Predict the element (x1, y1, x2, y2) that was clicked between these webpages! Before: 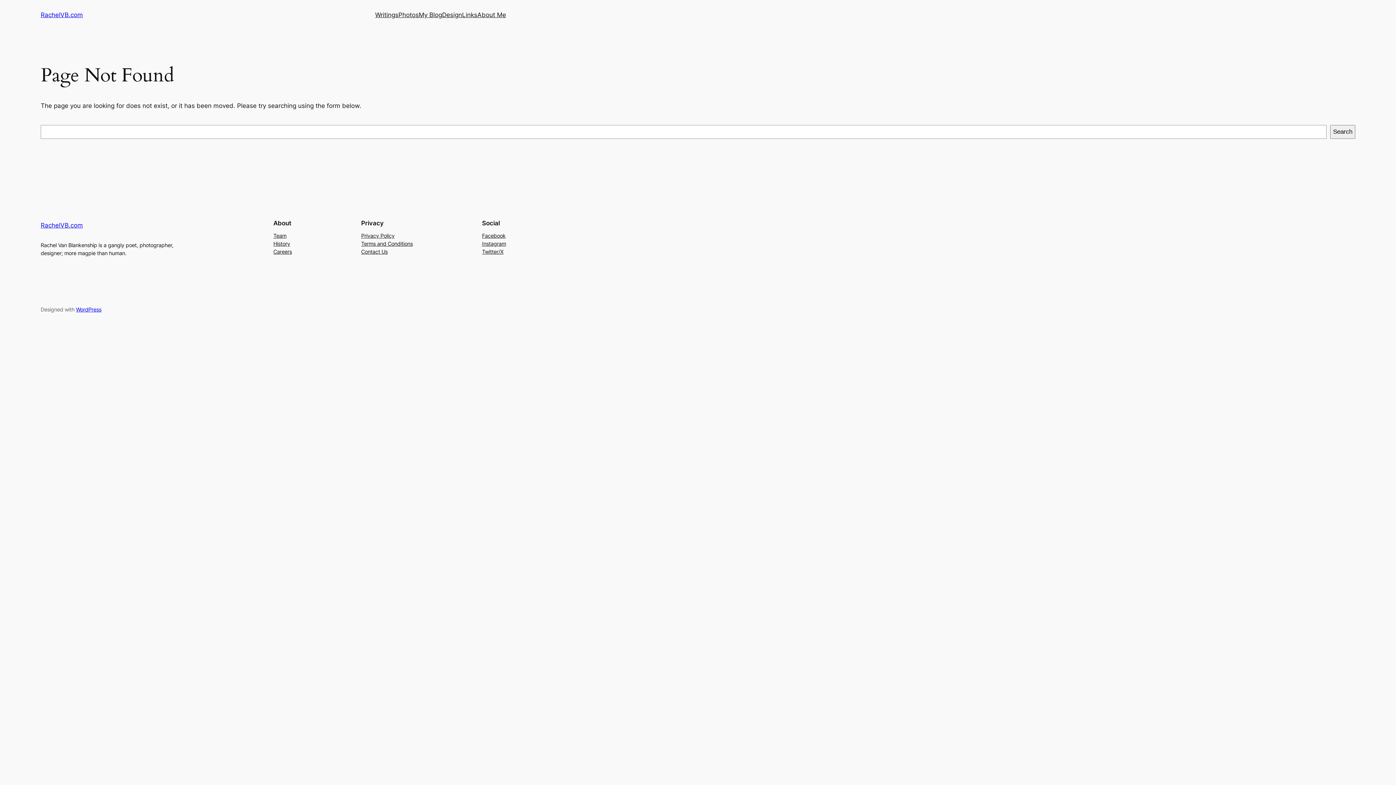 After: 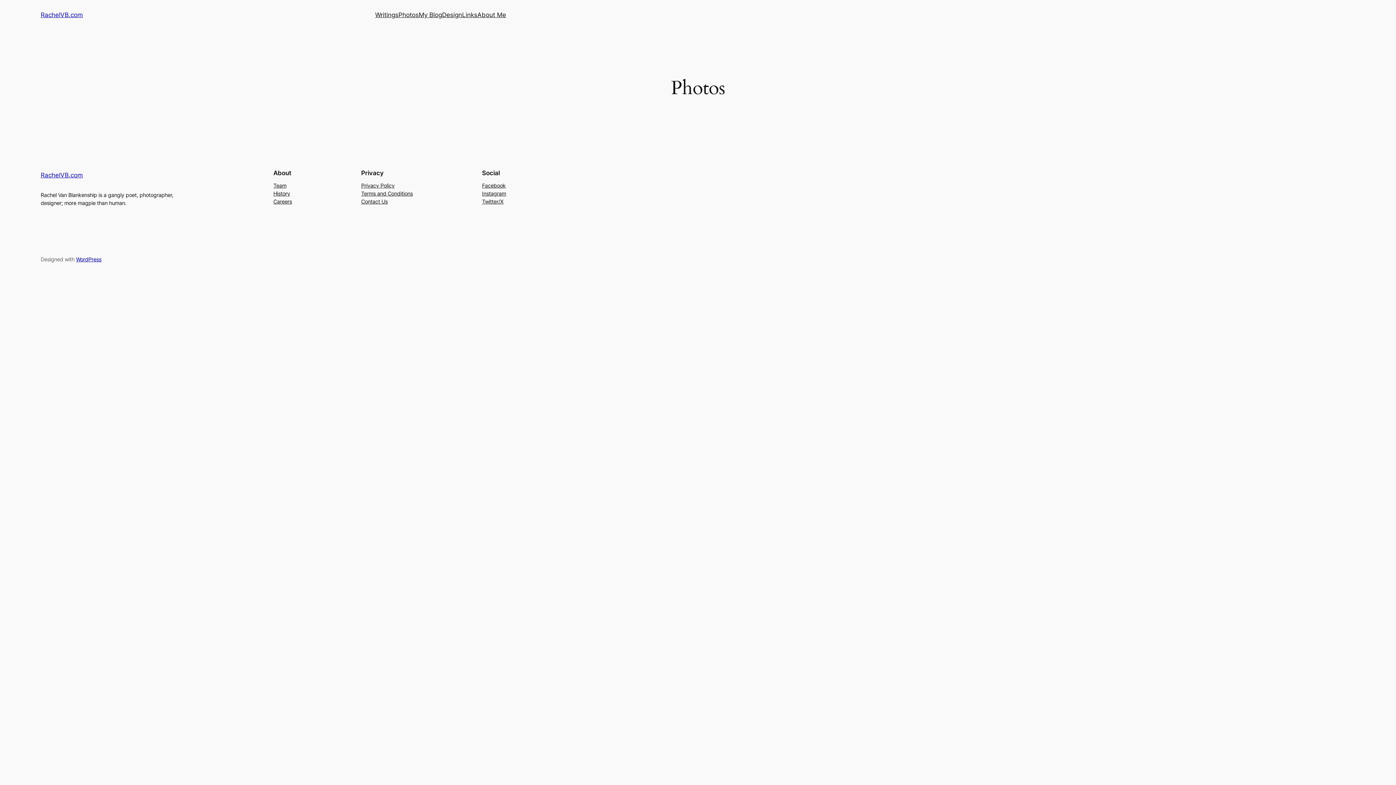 Action: label: Photos bbox: (398, 10, 418, 19)